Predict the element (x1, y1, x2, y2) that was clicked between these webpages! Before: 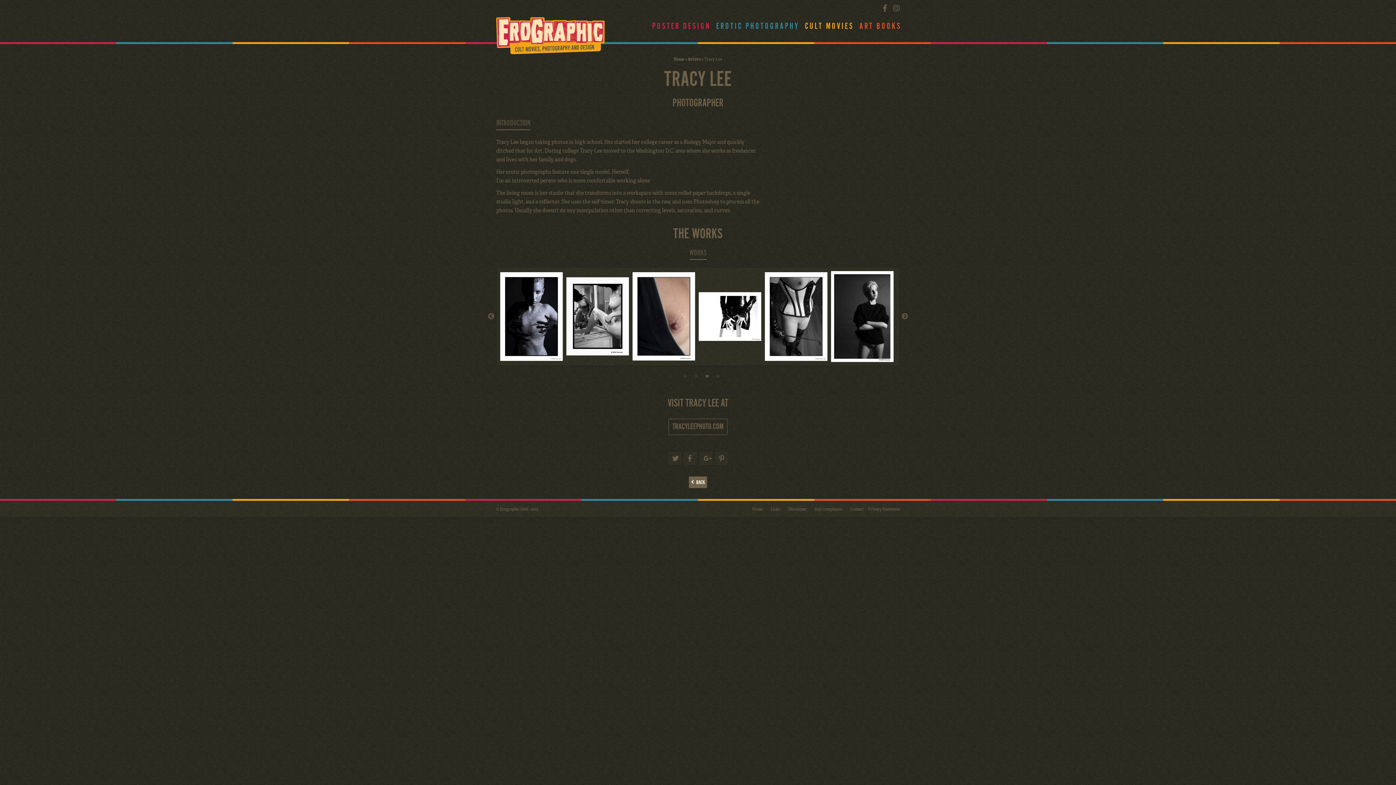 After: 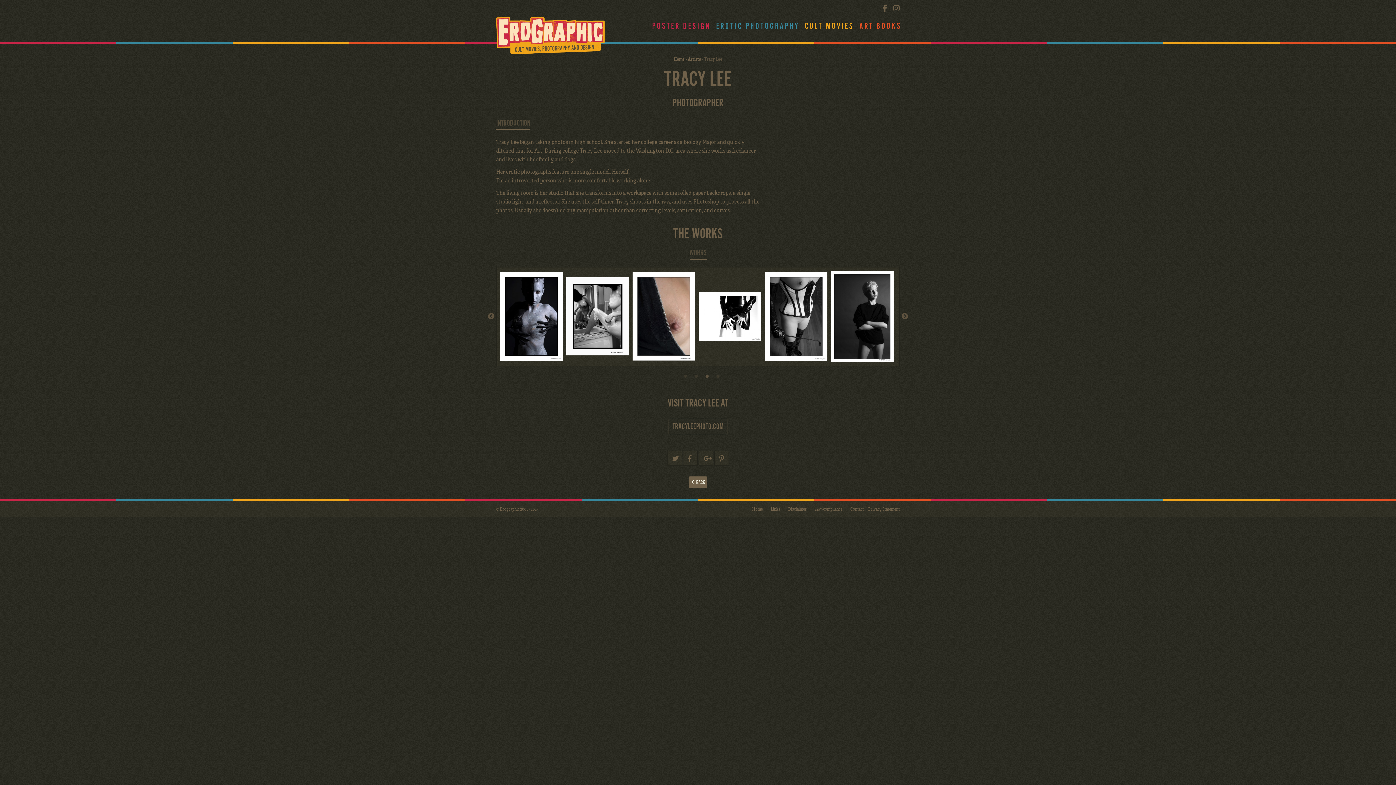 Action: bbox: (703, 374, 710, 382) label: 3 of 4